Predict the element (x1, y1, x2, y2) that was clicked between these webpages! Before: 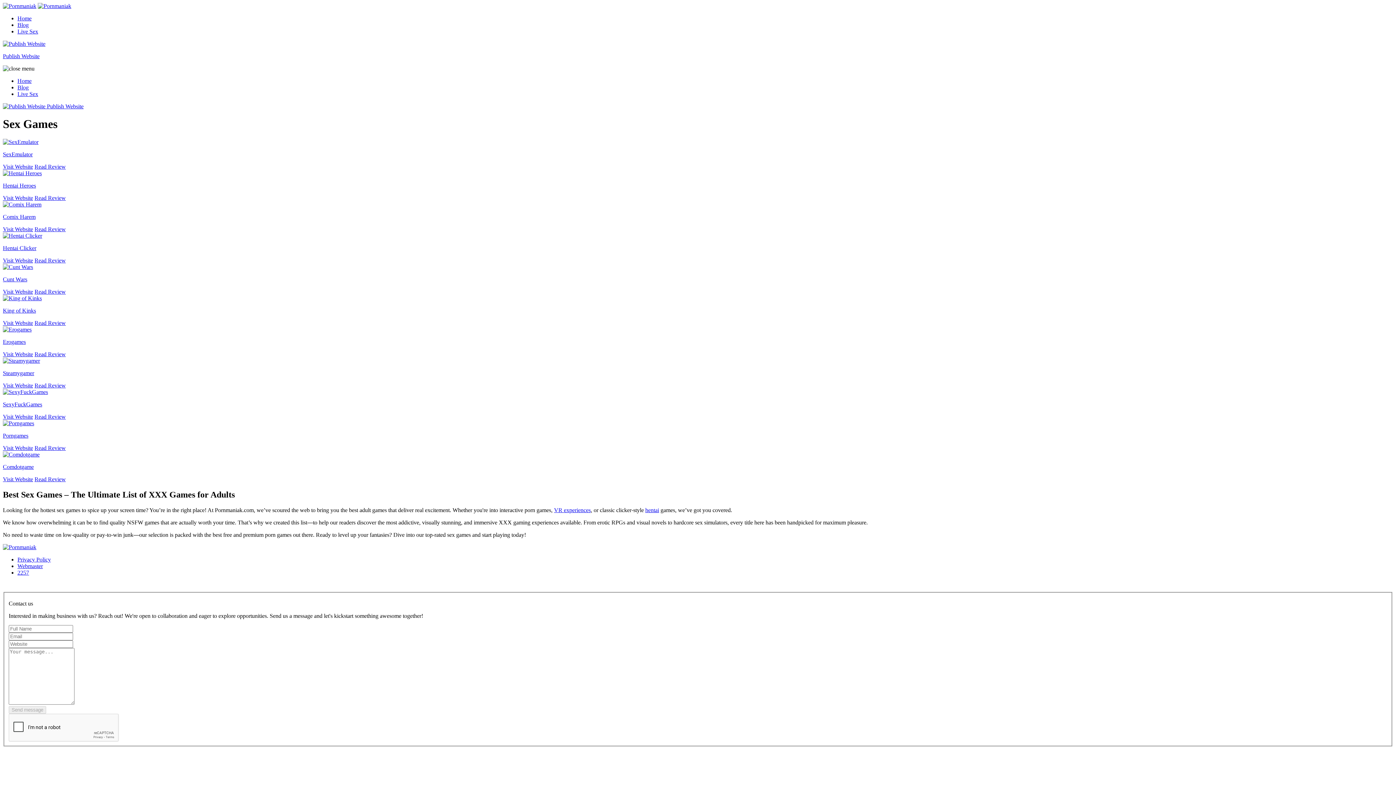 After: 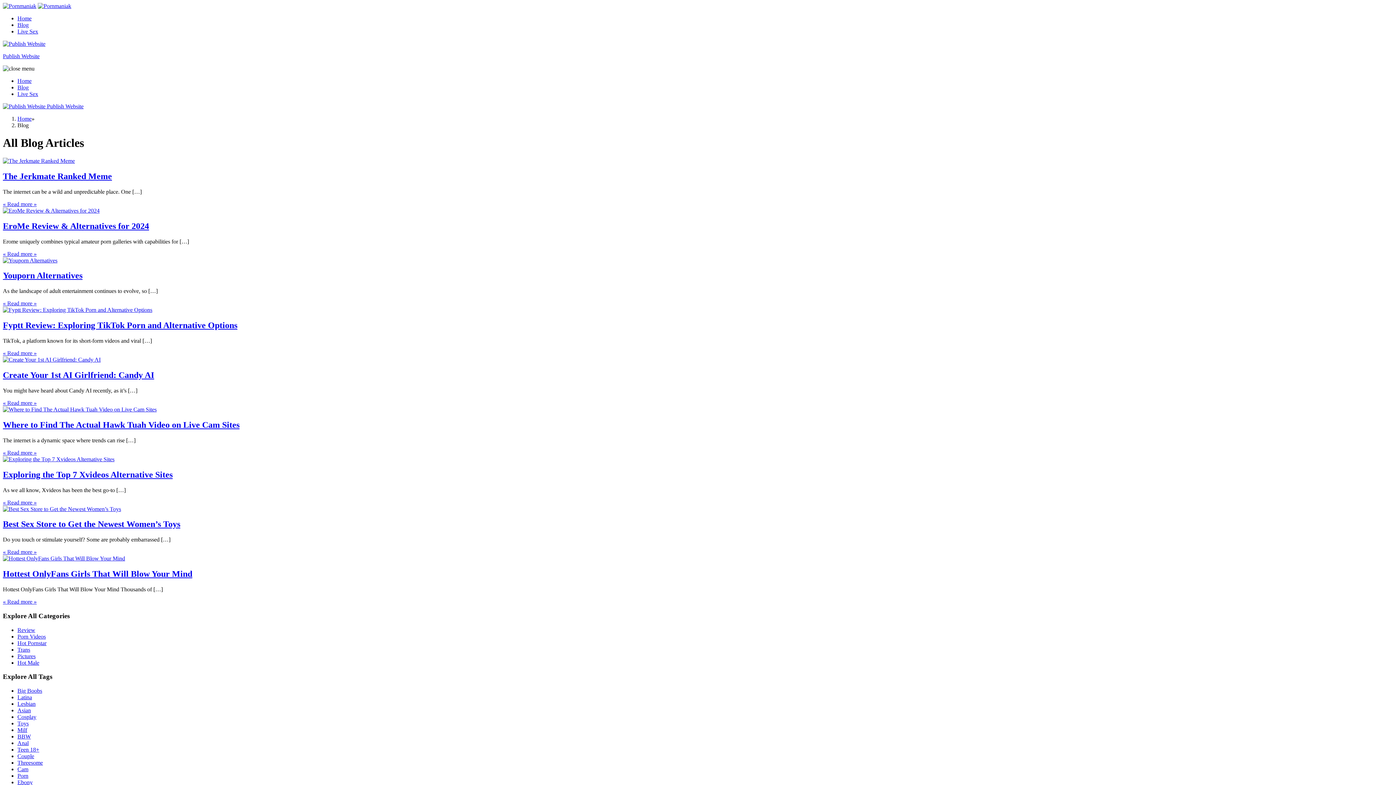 Action: bbox: (17, 84, 28, 90) label: Blog